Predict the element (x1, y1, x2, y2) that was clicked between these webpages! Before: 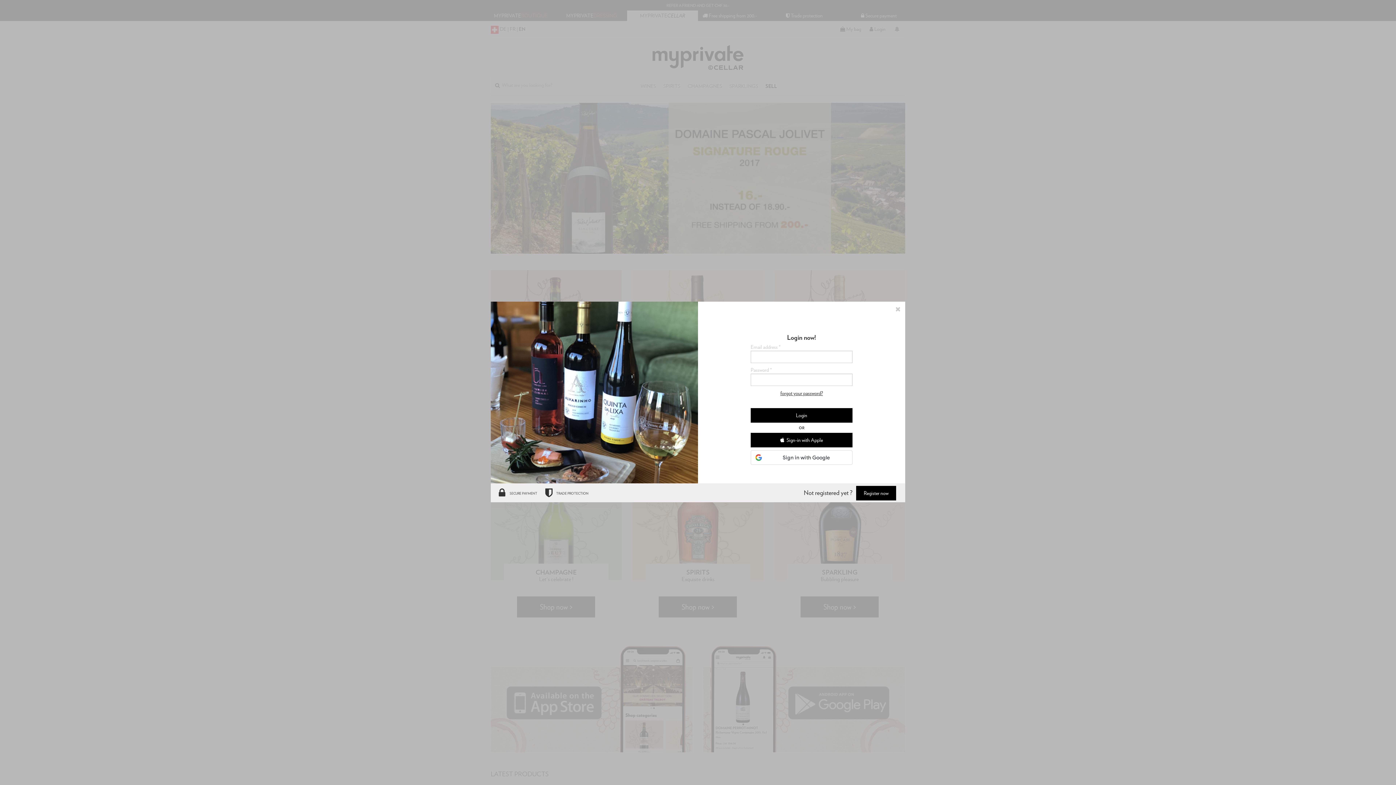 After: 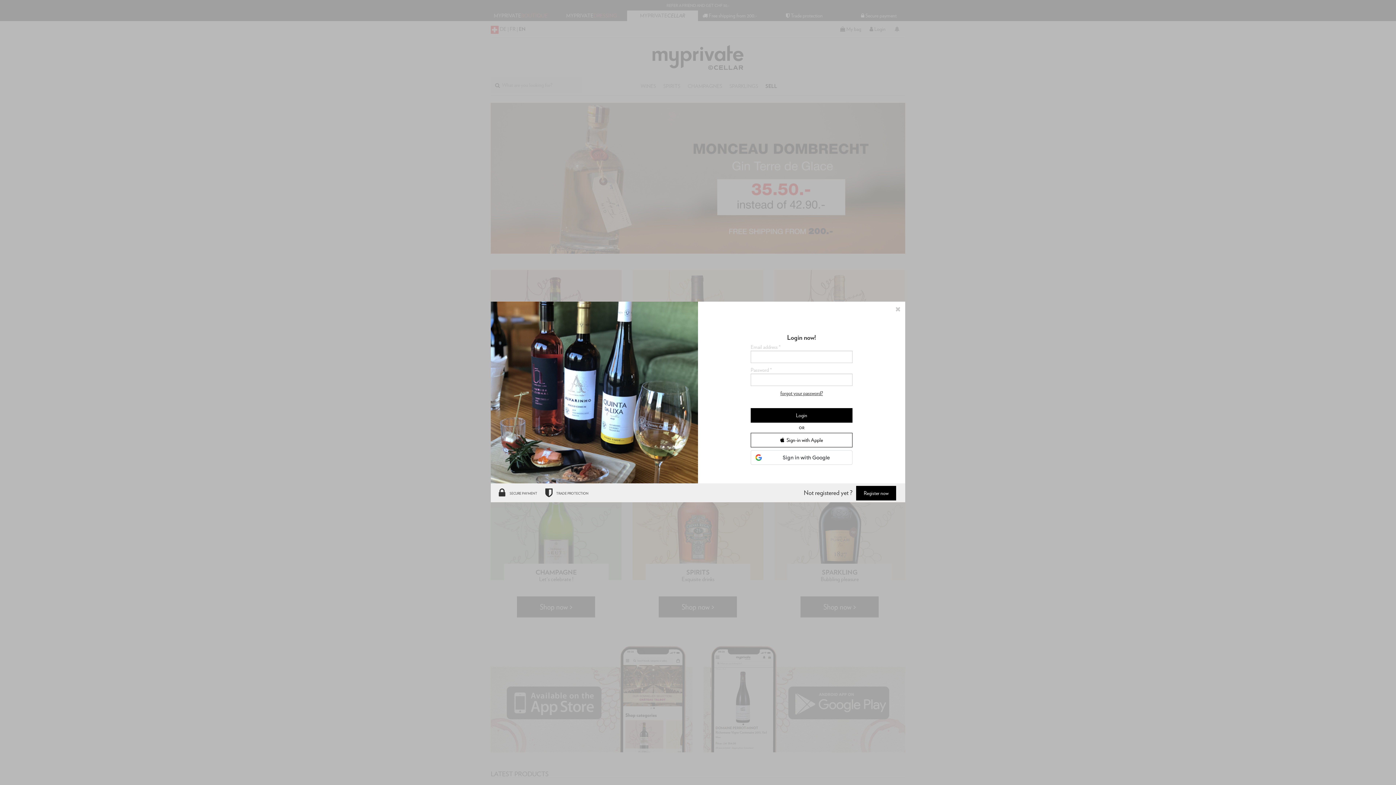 Action: label: Sign-in with Apple bbox: (750, 433, 852, 447)